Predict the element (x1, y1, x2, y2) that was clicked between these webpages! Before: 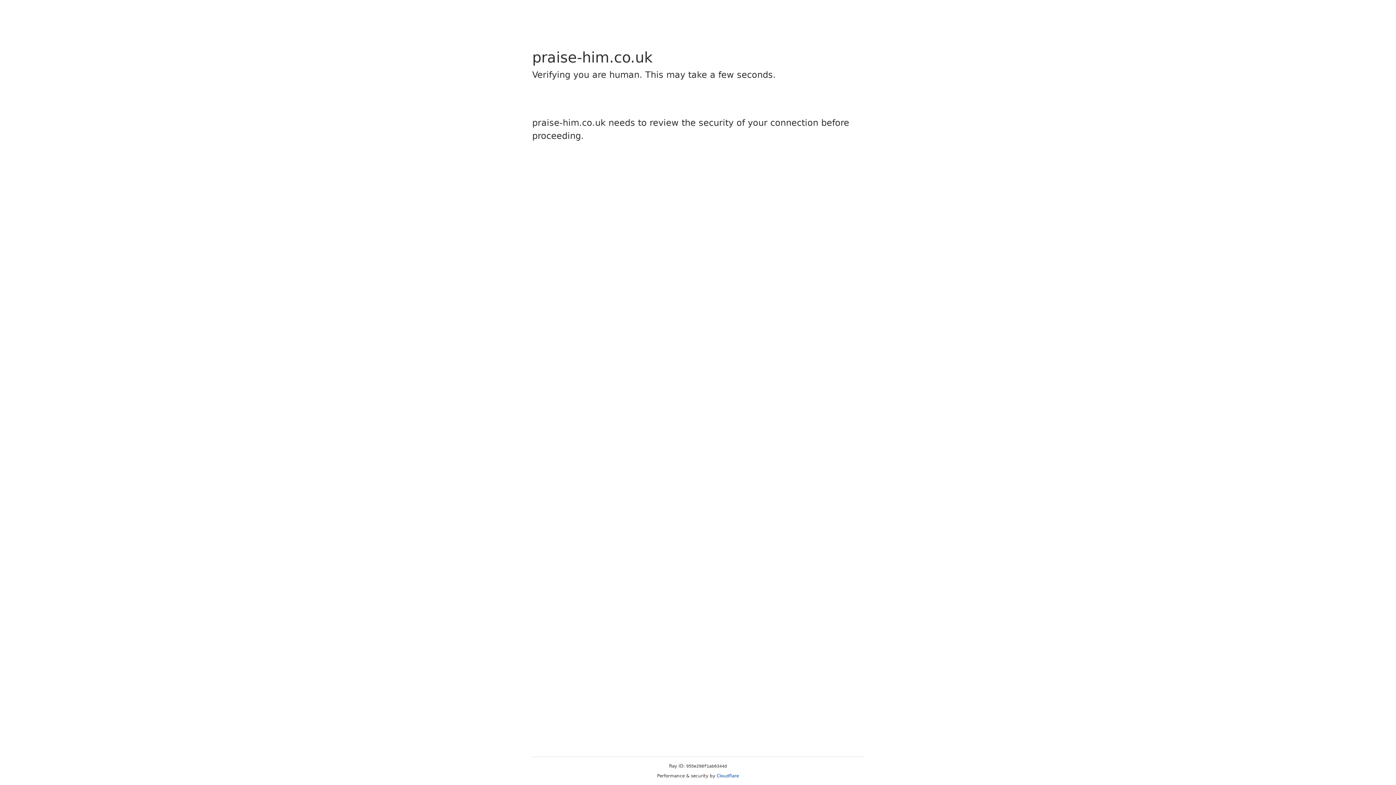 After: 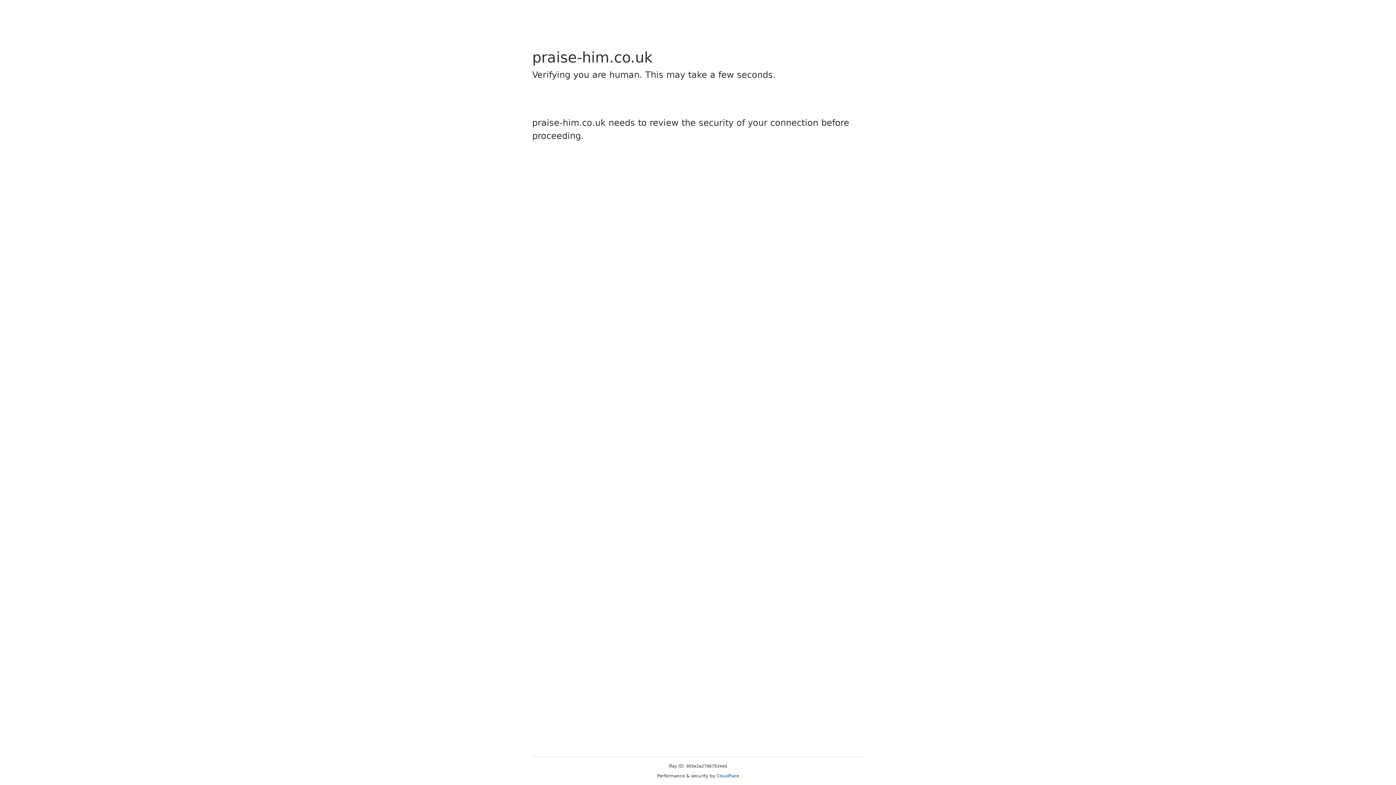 Action: bbox: (716, 773, 739, 778) label: Cloudflare